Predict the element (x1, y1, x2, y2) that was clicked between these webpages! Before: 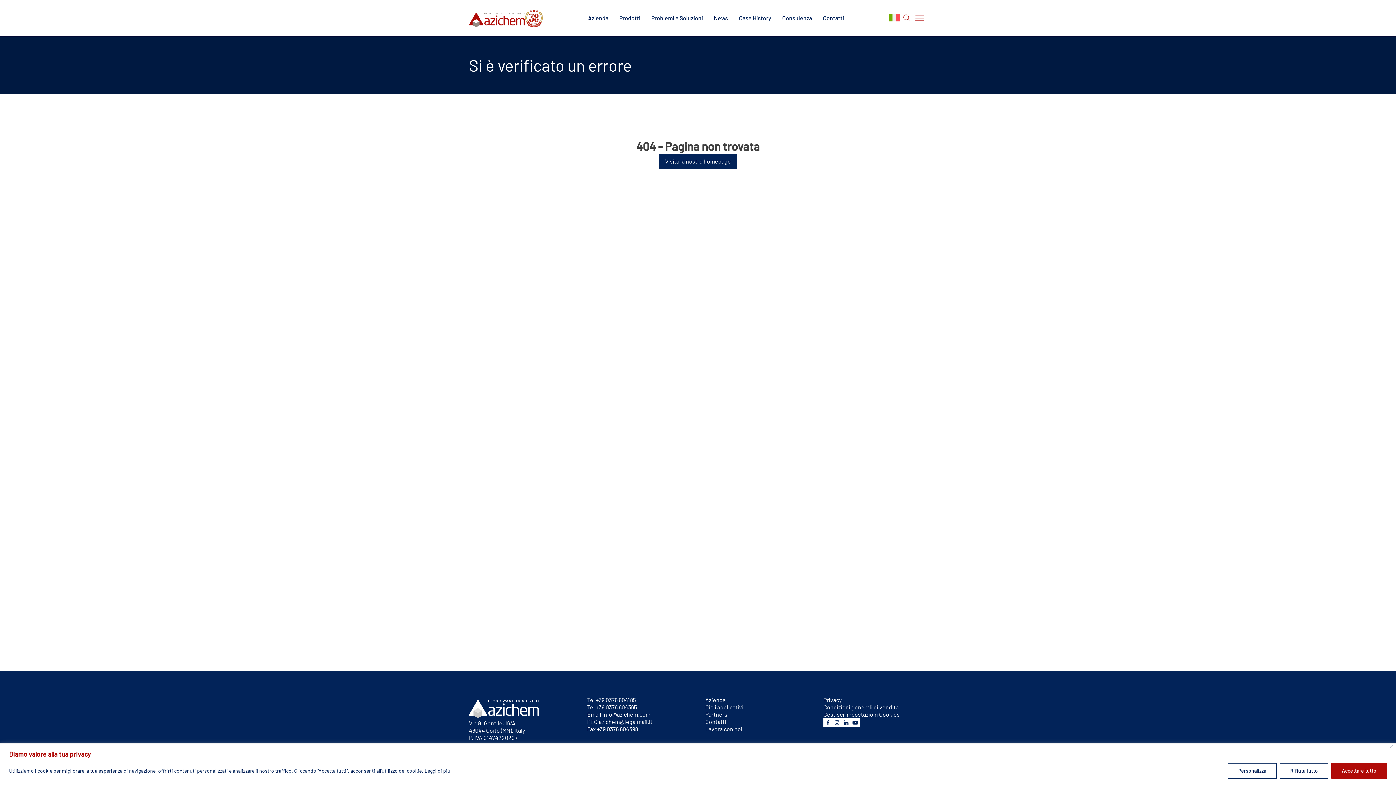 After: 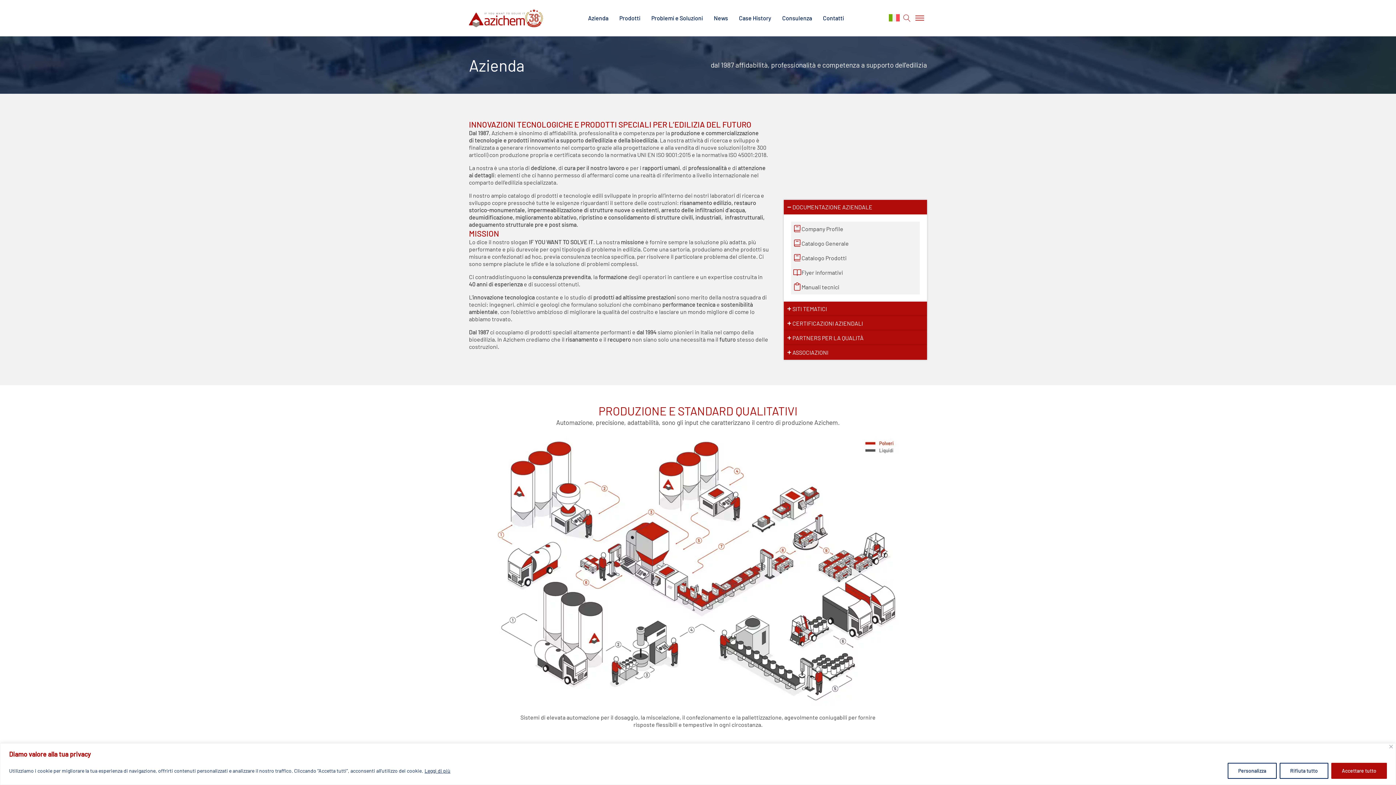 Action: label: Azienda bbox: (582, 12, 614, 23)